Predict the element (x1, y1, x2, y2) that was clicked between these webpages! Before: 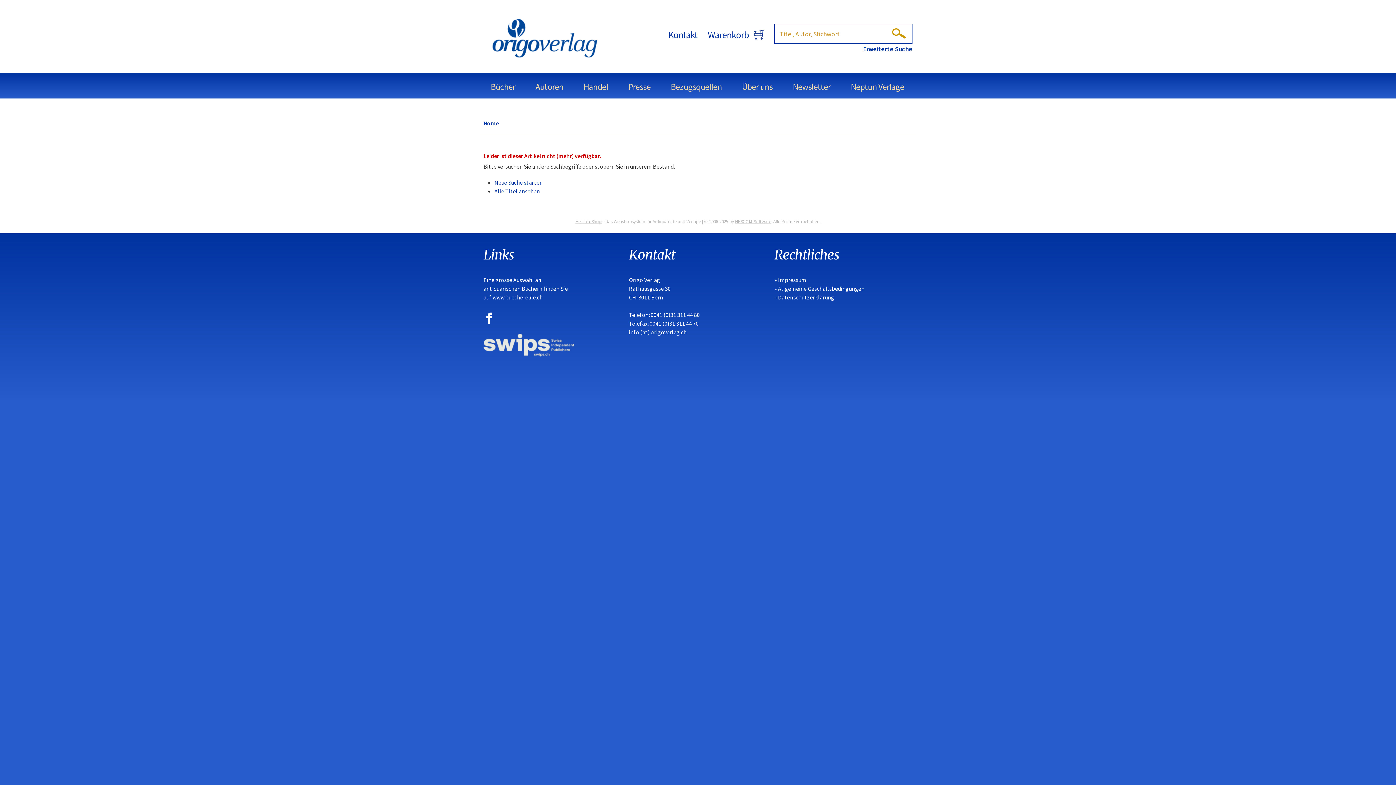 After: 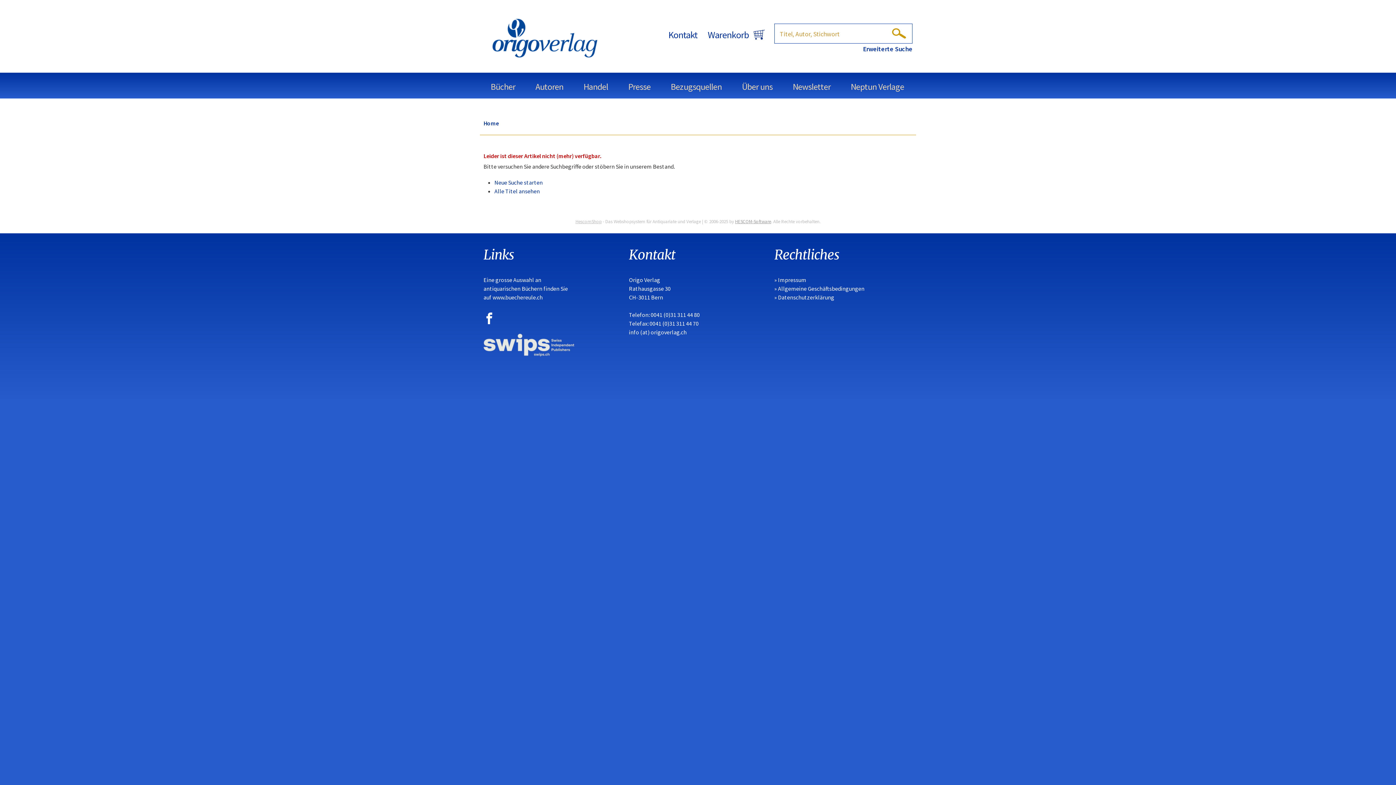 Action: bbox: (735, 218, 771, 224) label: HESCOM-Software